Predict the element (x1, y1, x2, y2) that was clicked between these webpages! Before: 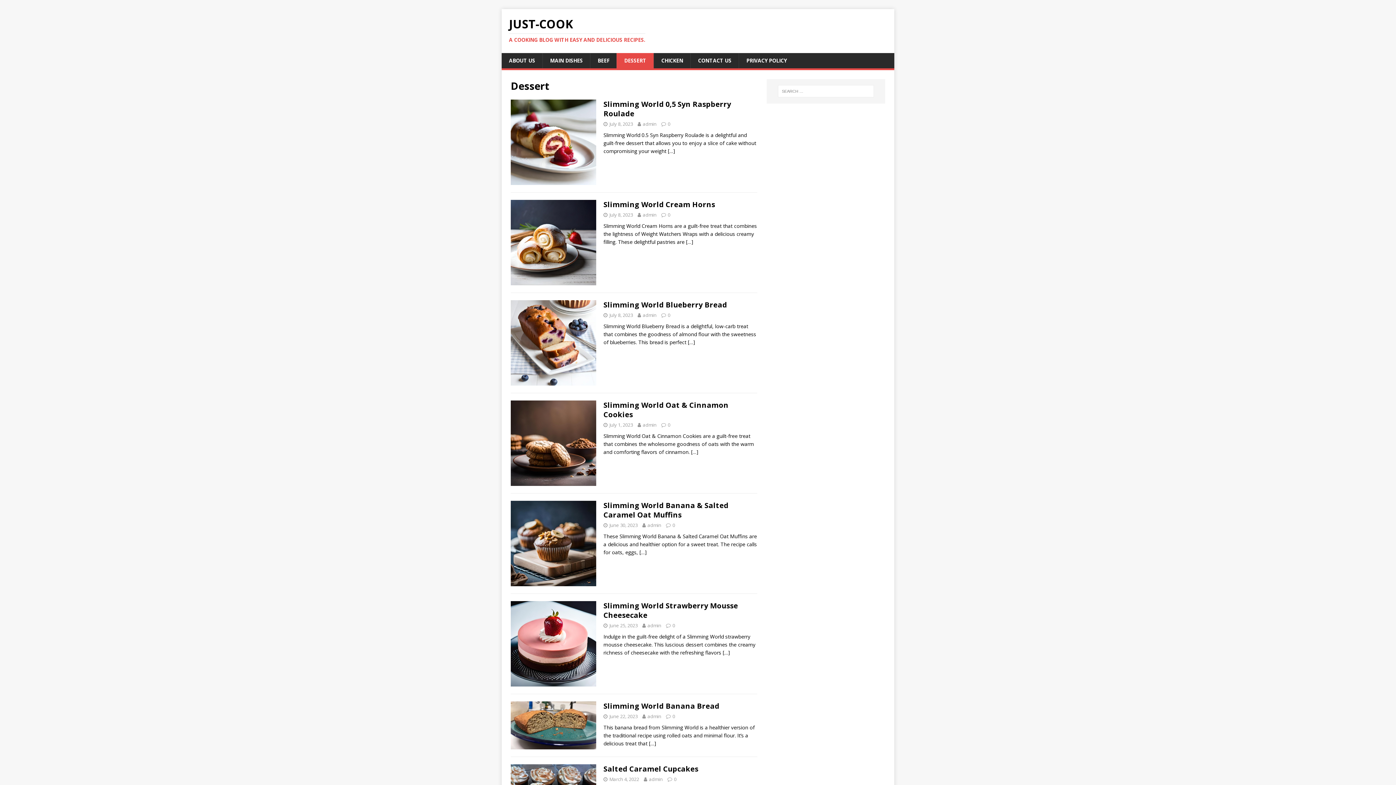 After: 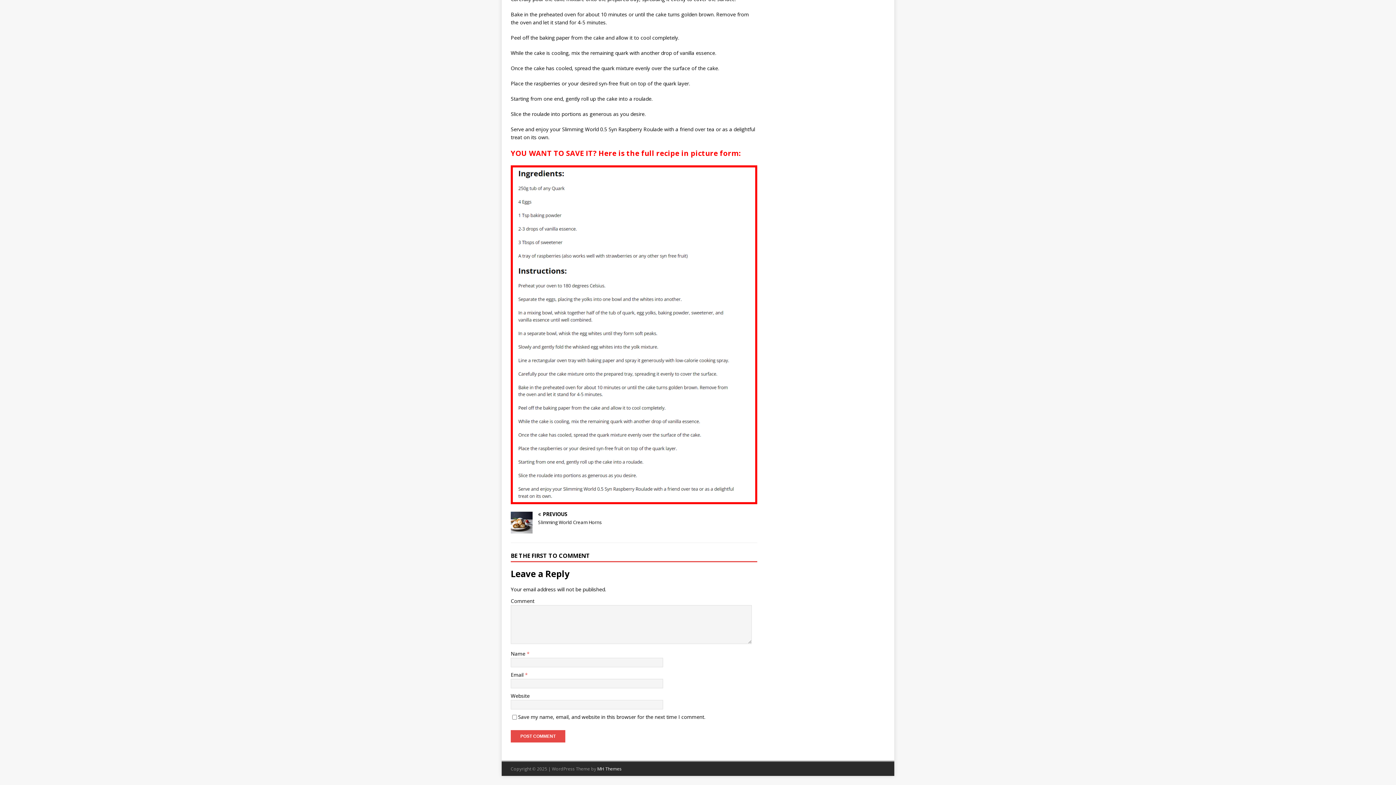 Action: bbox: (668, 120, 670, 127) label: 0